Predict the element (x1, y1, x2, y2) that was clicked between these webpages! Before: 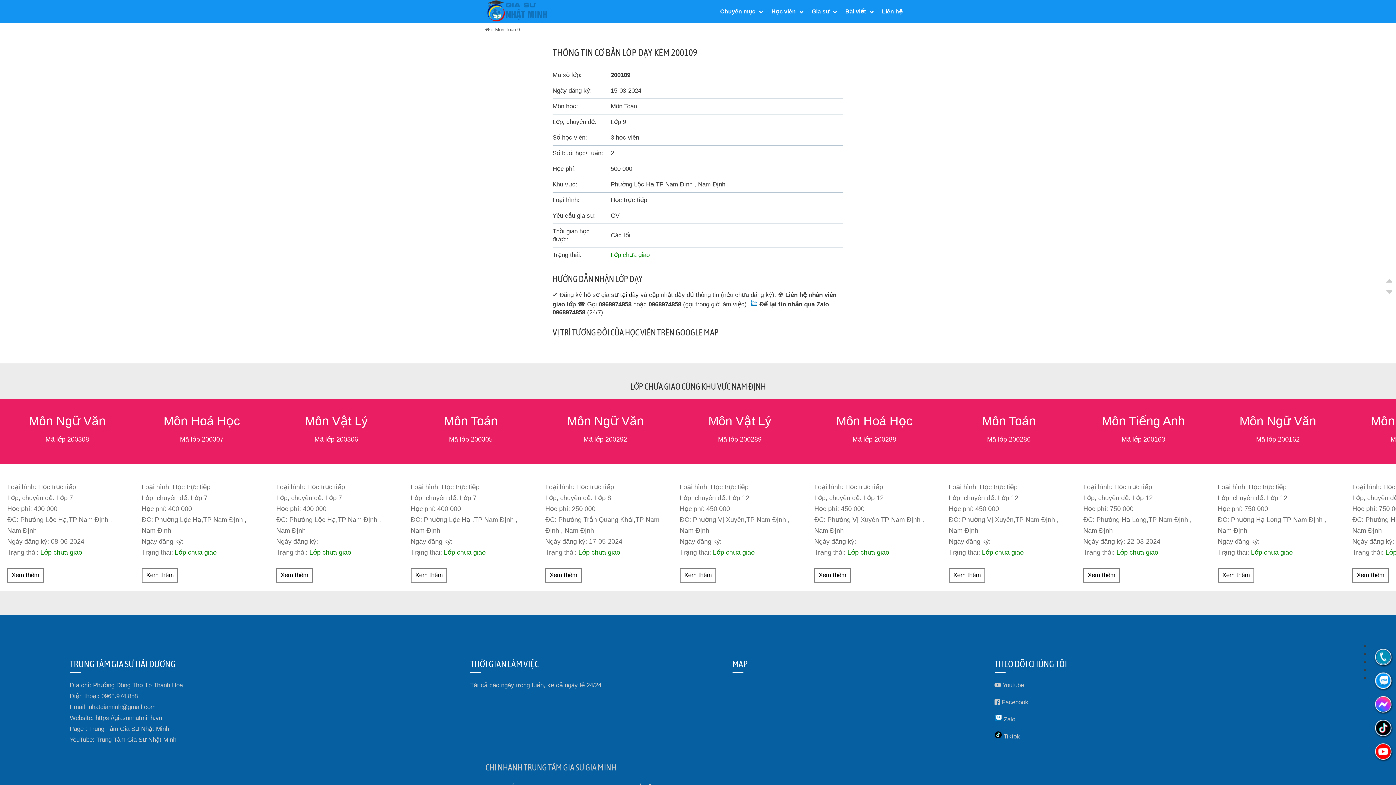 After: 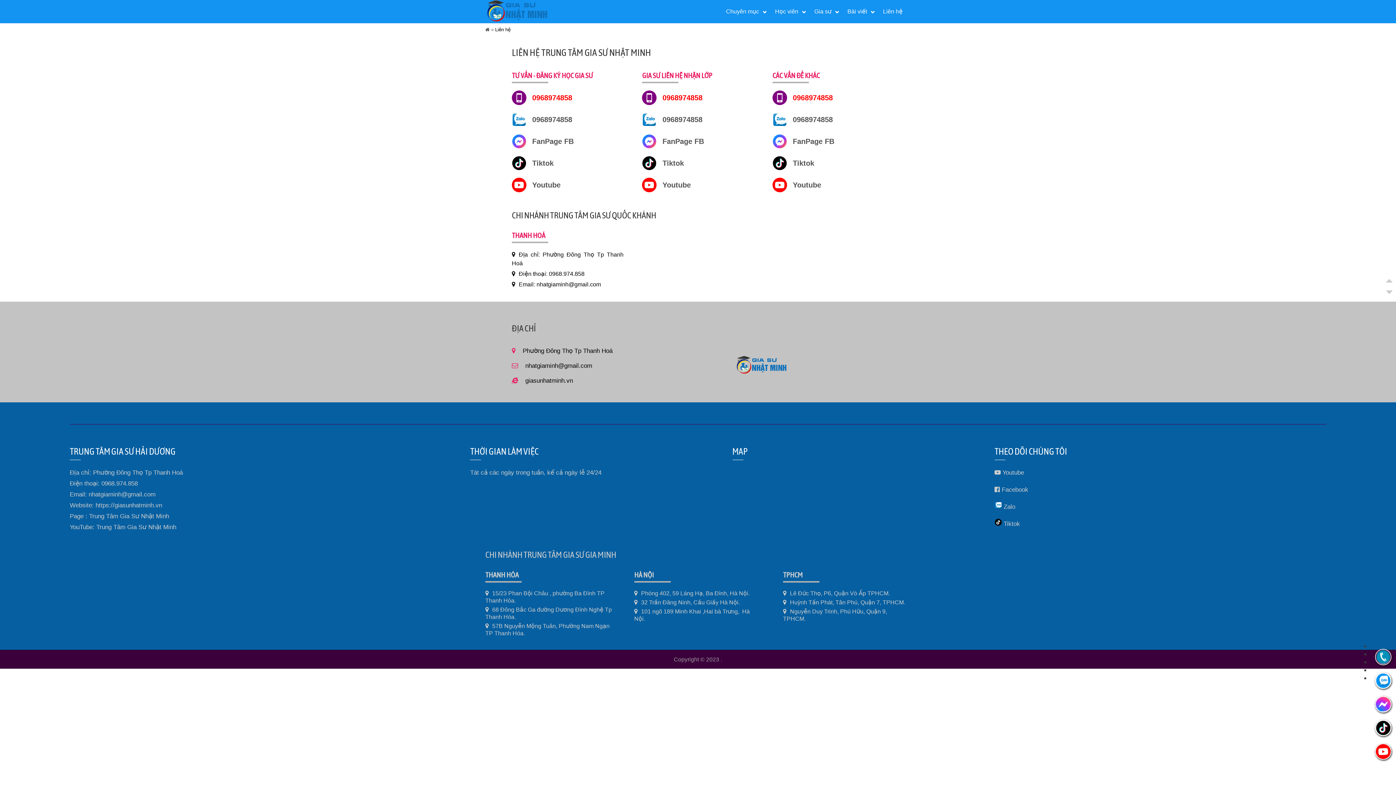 Action: bbox: (878, 4, 906, 18) label: Liên hệ